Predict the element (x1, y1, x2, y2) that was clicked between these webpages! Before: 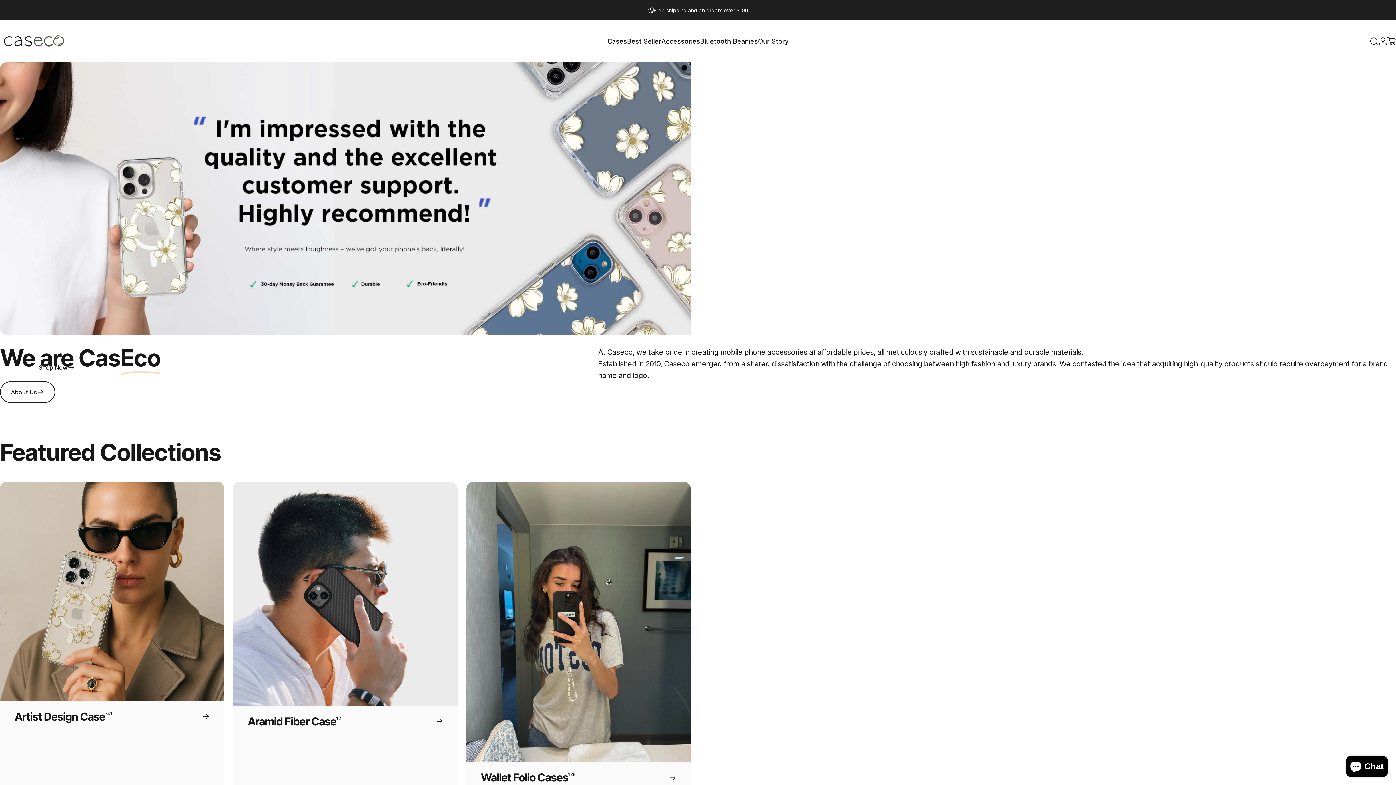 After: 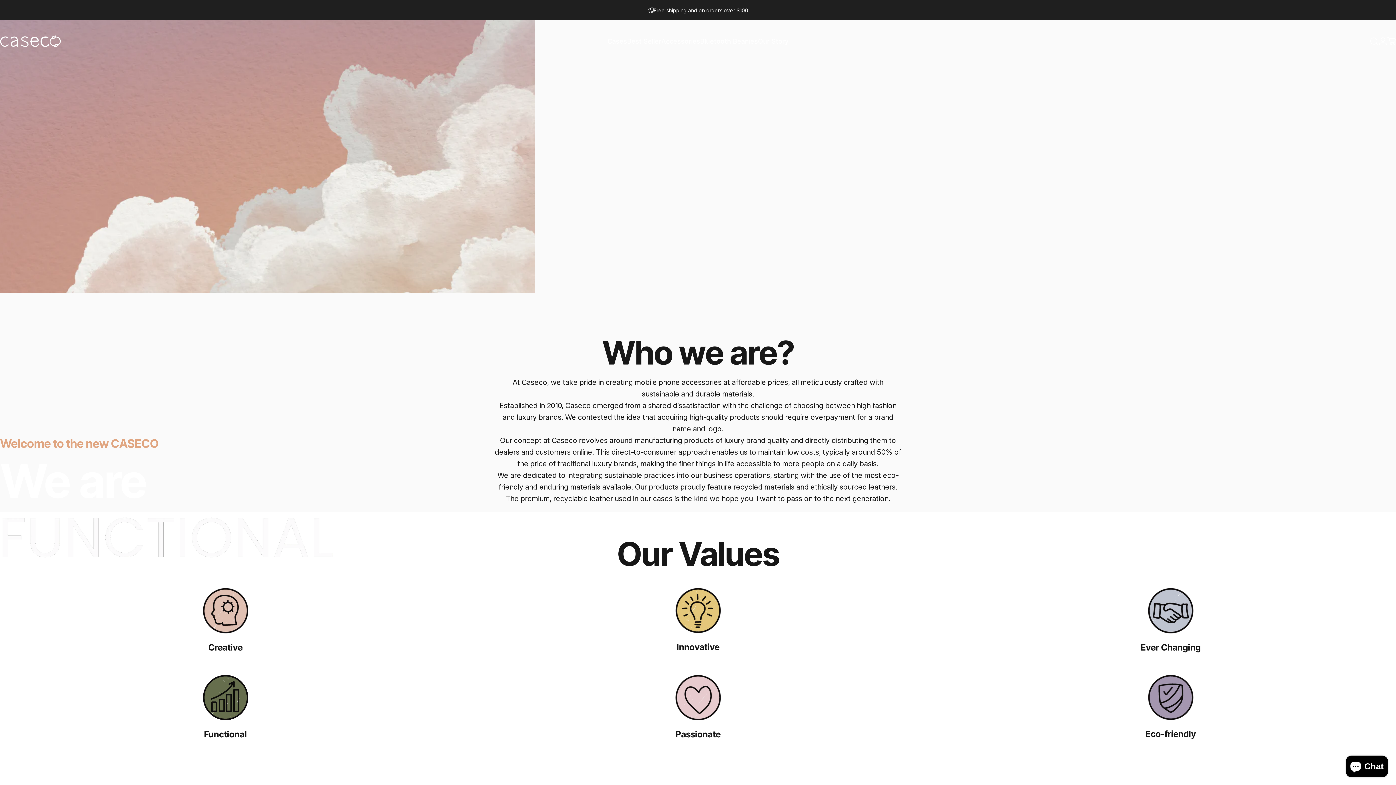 Action: bbox: (0, 381, 55, 403) label: About Us